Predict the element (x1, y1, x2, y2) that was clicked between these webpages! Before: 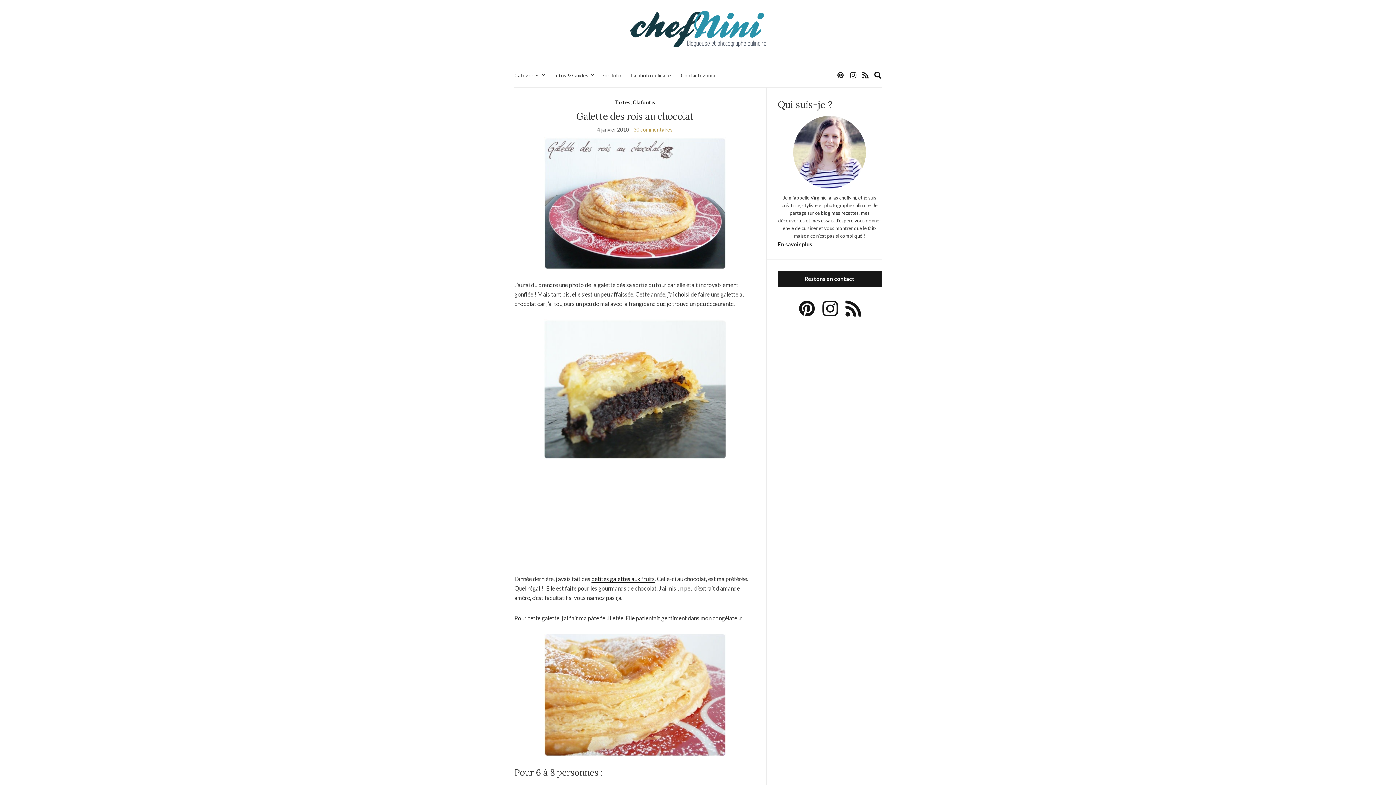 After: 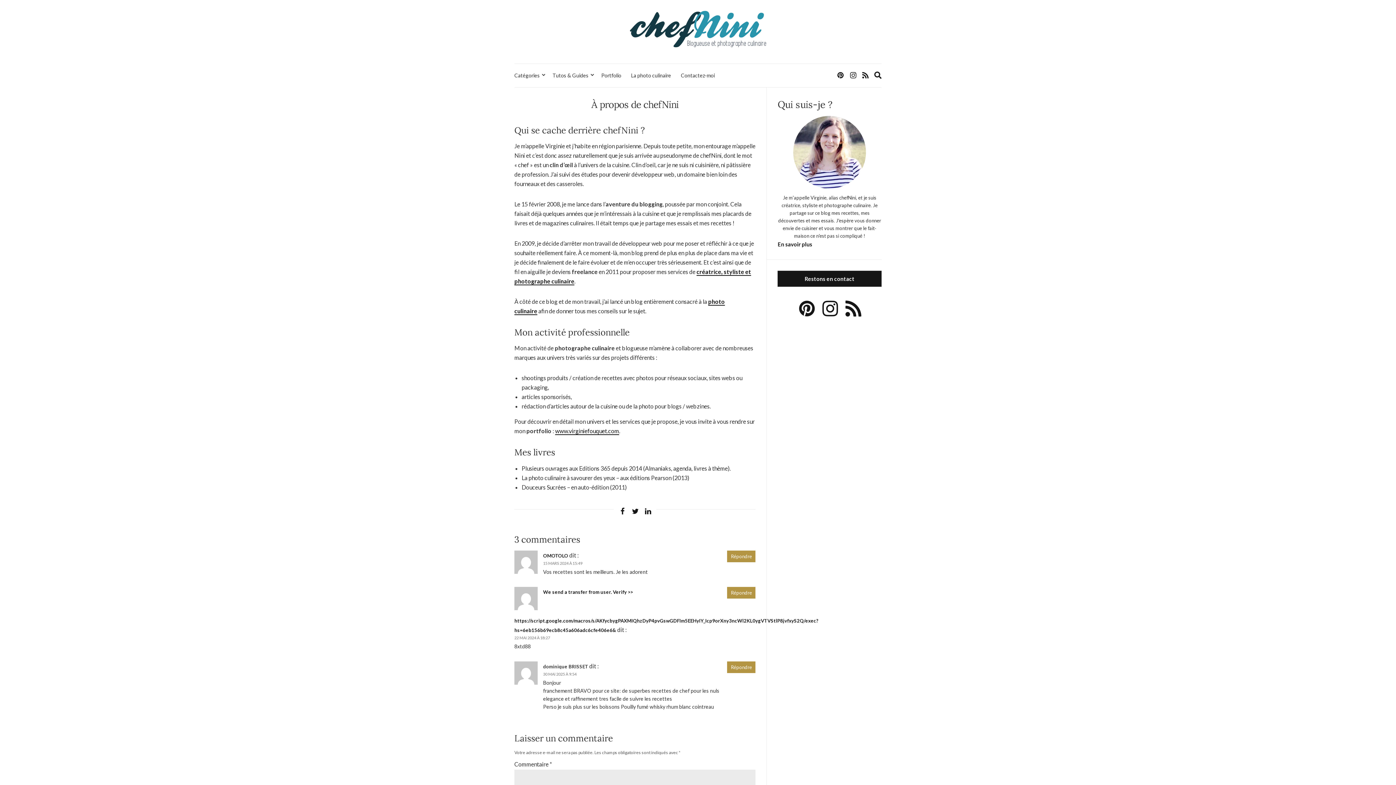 Action: label: En savoir plus bbox: (777, 241, 812, 247)